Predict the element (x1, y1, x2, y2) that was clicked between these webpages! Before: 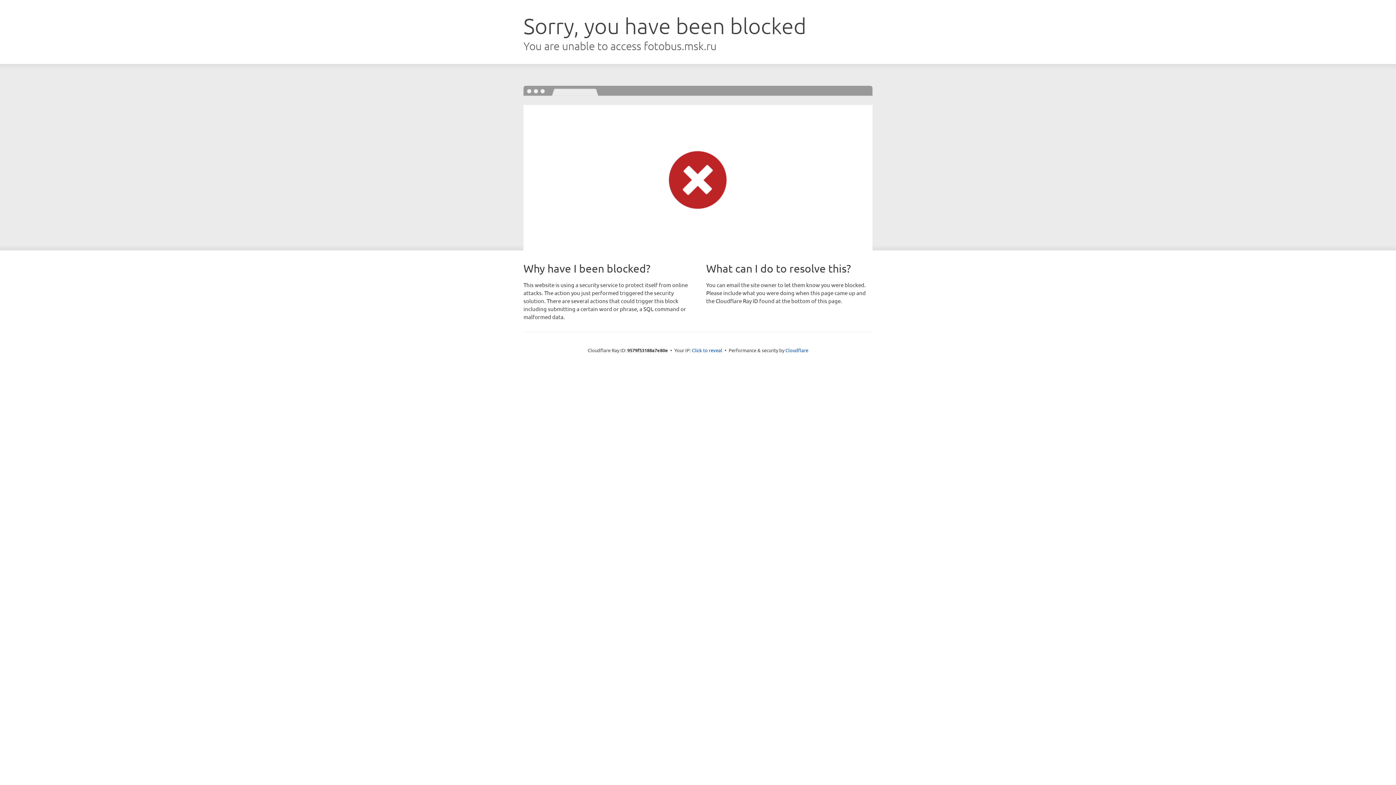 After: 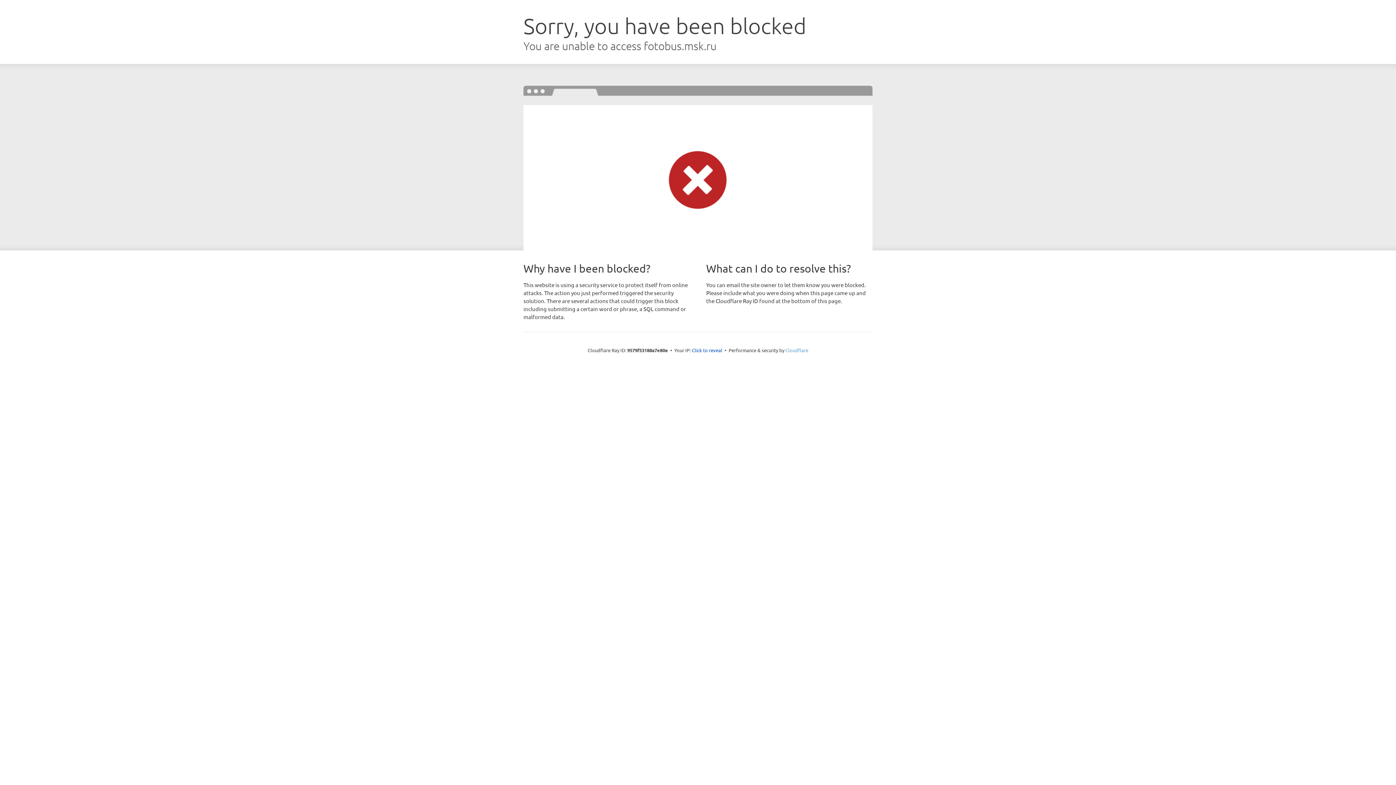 Action: bbox: (785, 347, 808, 353) label: Cloudflare